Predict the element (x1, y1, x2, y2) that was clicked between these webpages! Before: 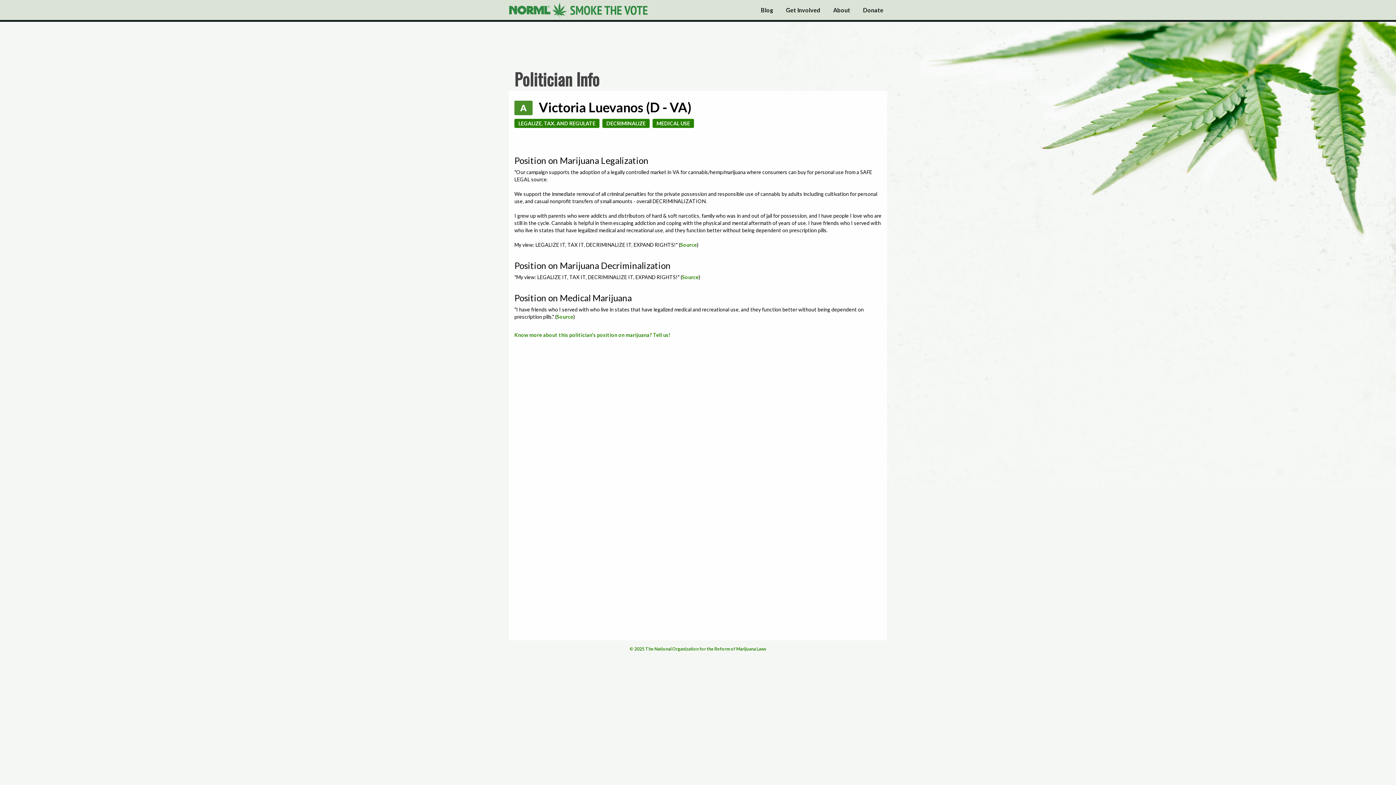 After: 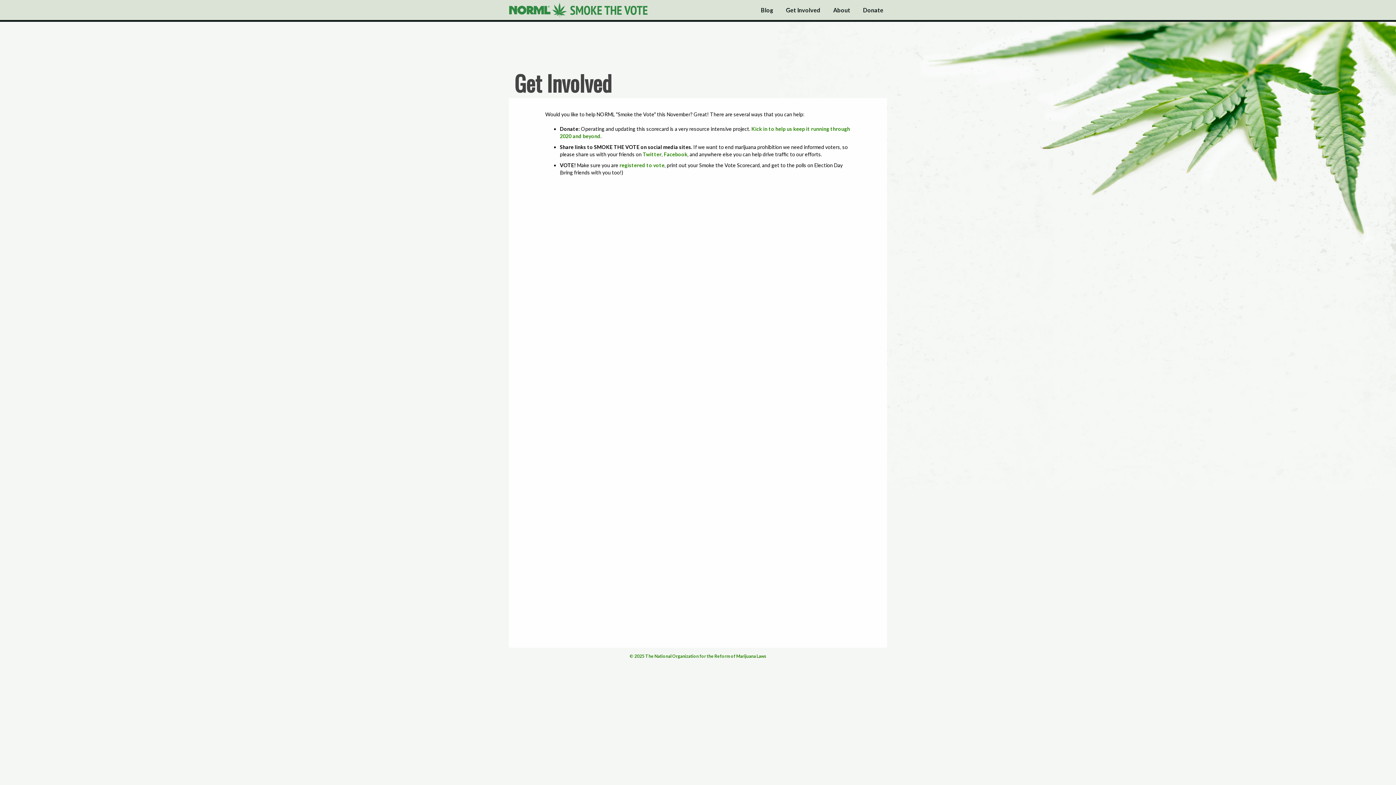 Action: bbox: (777, 0, 824, 20) label: Get Involved